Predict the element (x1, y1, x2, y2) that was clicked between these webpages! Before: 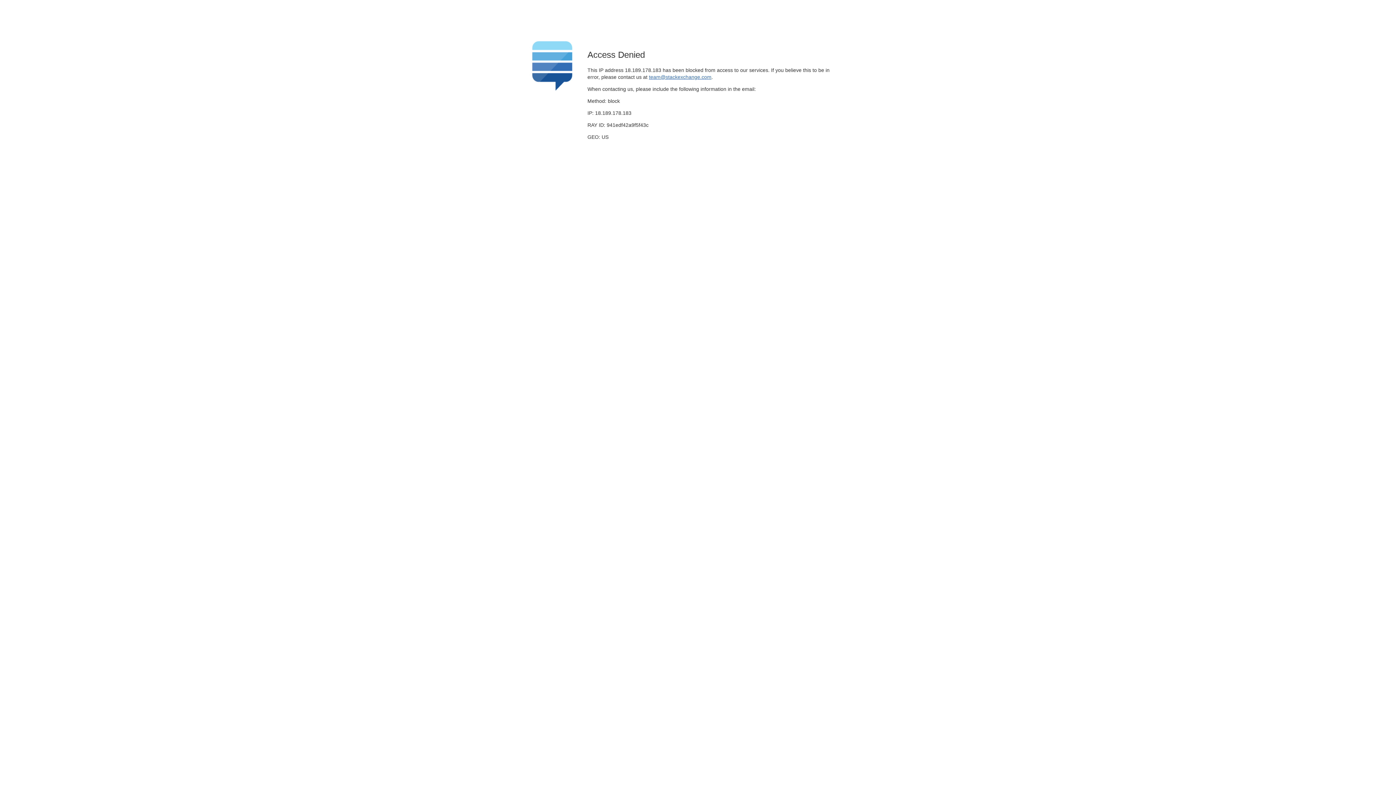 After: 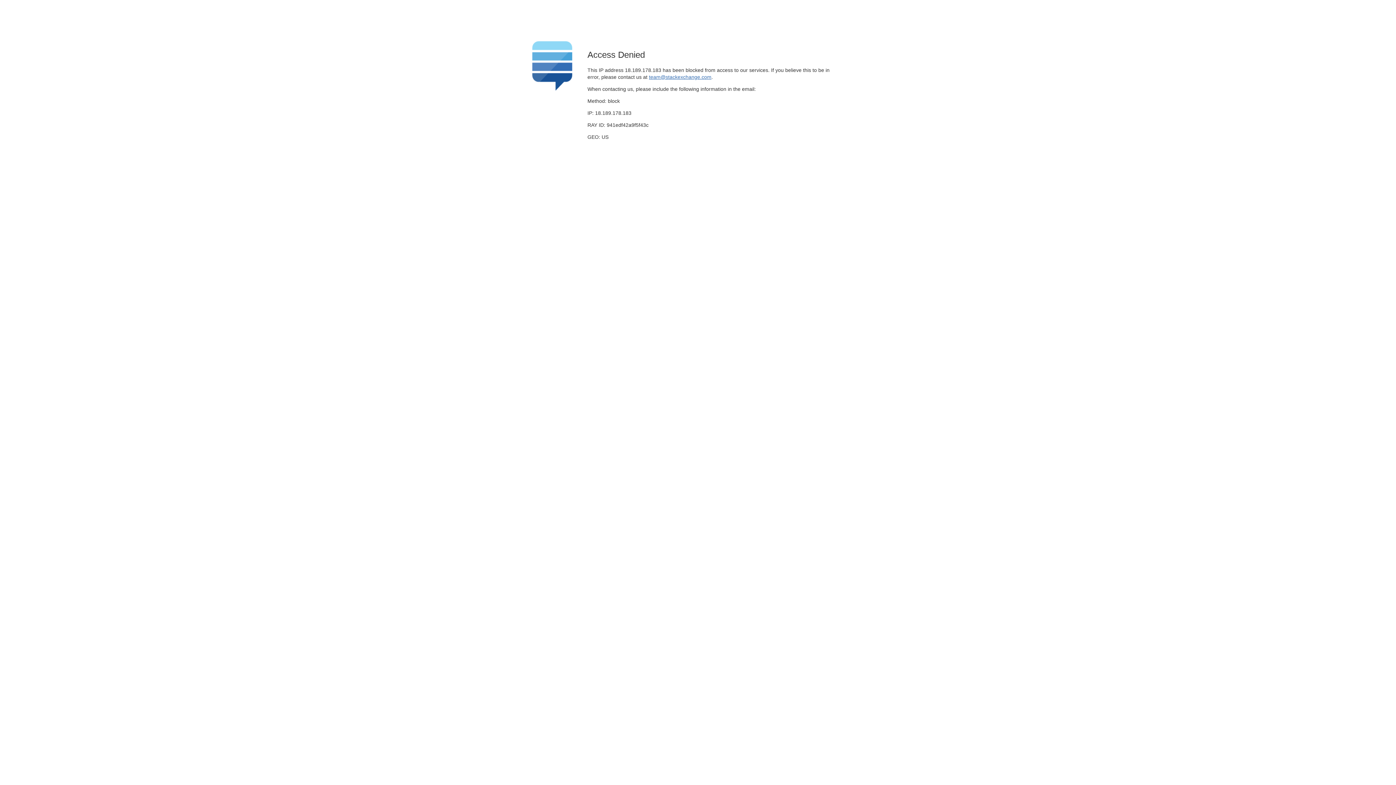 Action: label: team@stackexchange.com bbox: (649, 74, 711, 79)